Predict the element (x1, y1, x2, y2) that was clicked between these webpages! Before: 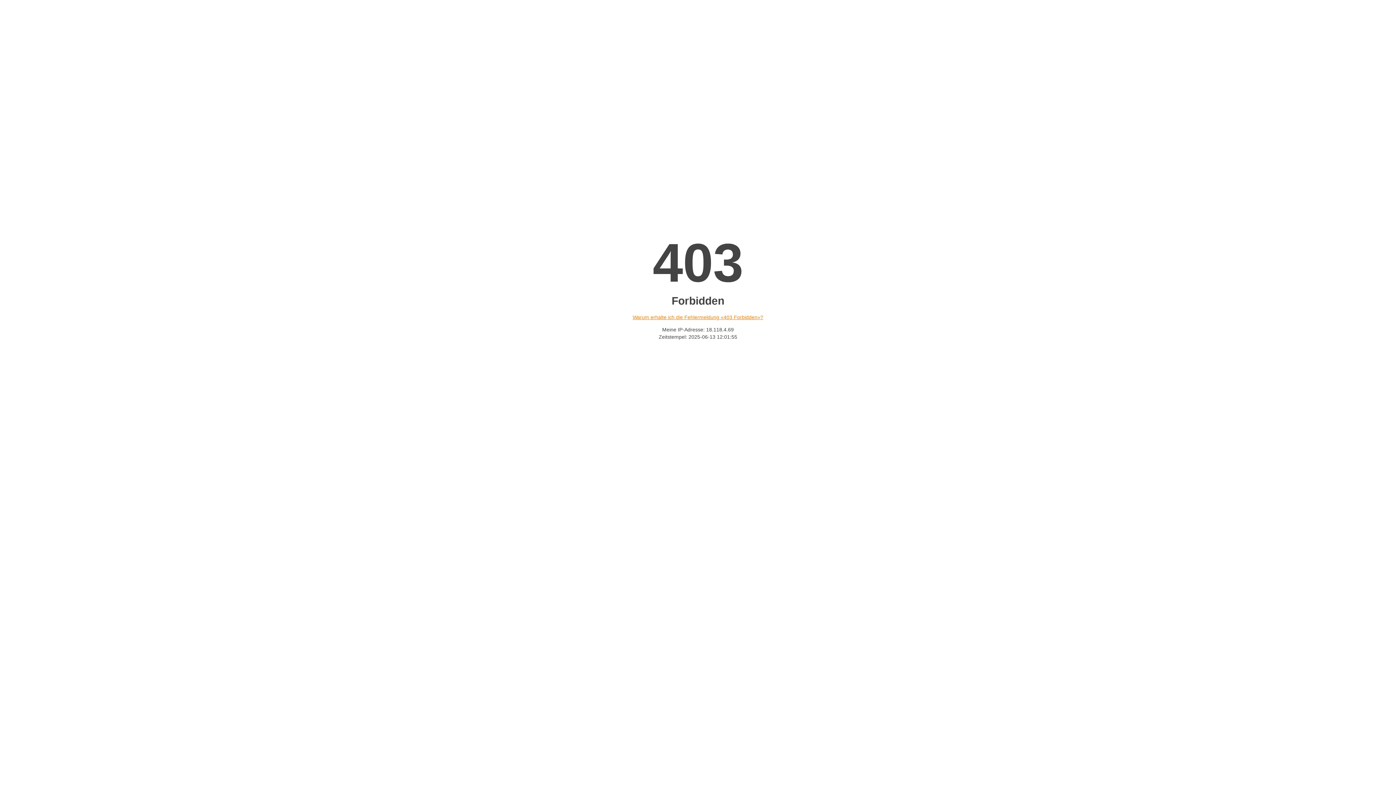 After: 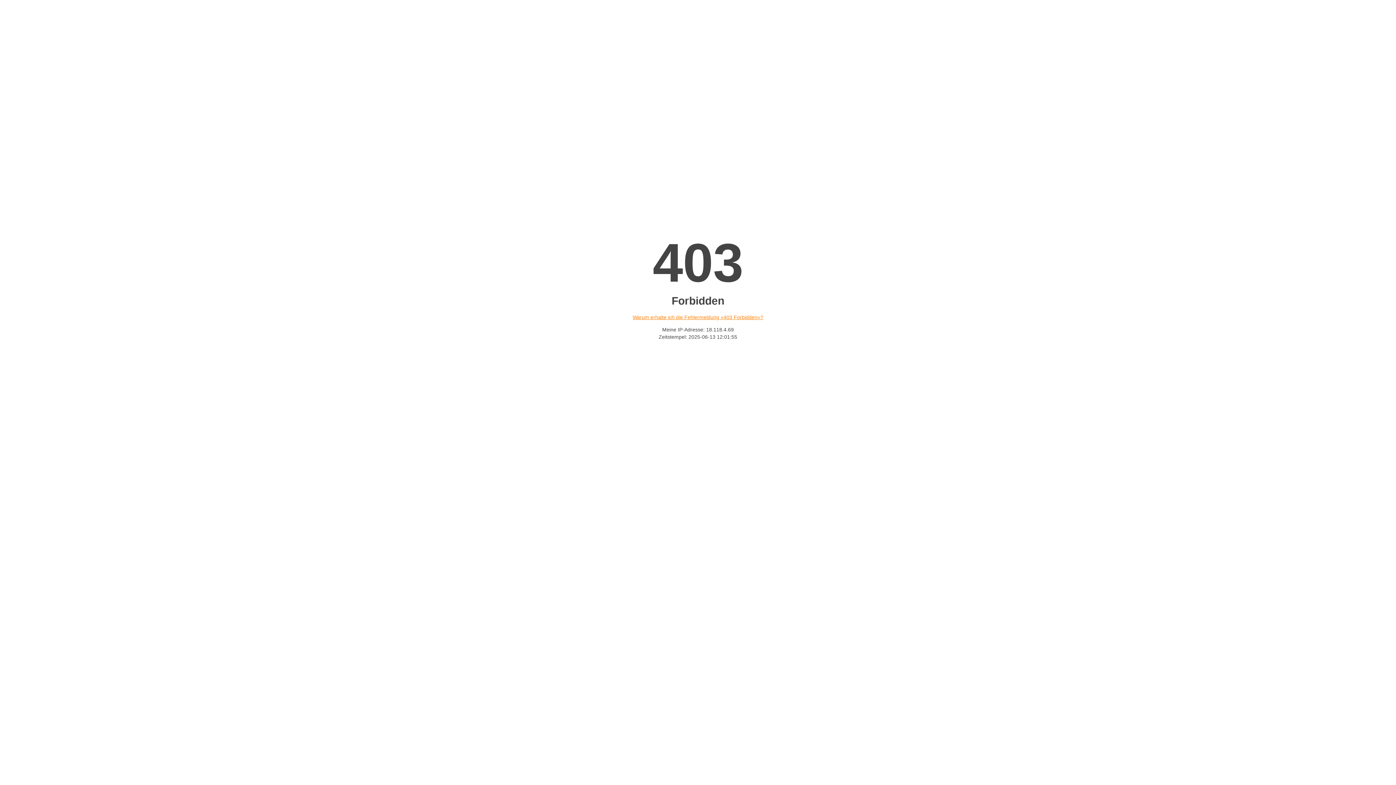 Action: bbox: (632, 314, 763, 320) label: Warum erhalte ich die Fehlermeldung «403 Forbidden»?